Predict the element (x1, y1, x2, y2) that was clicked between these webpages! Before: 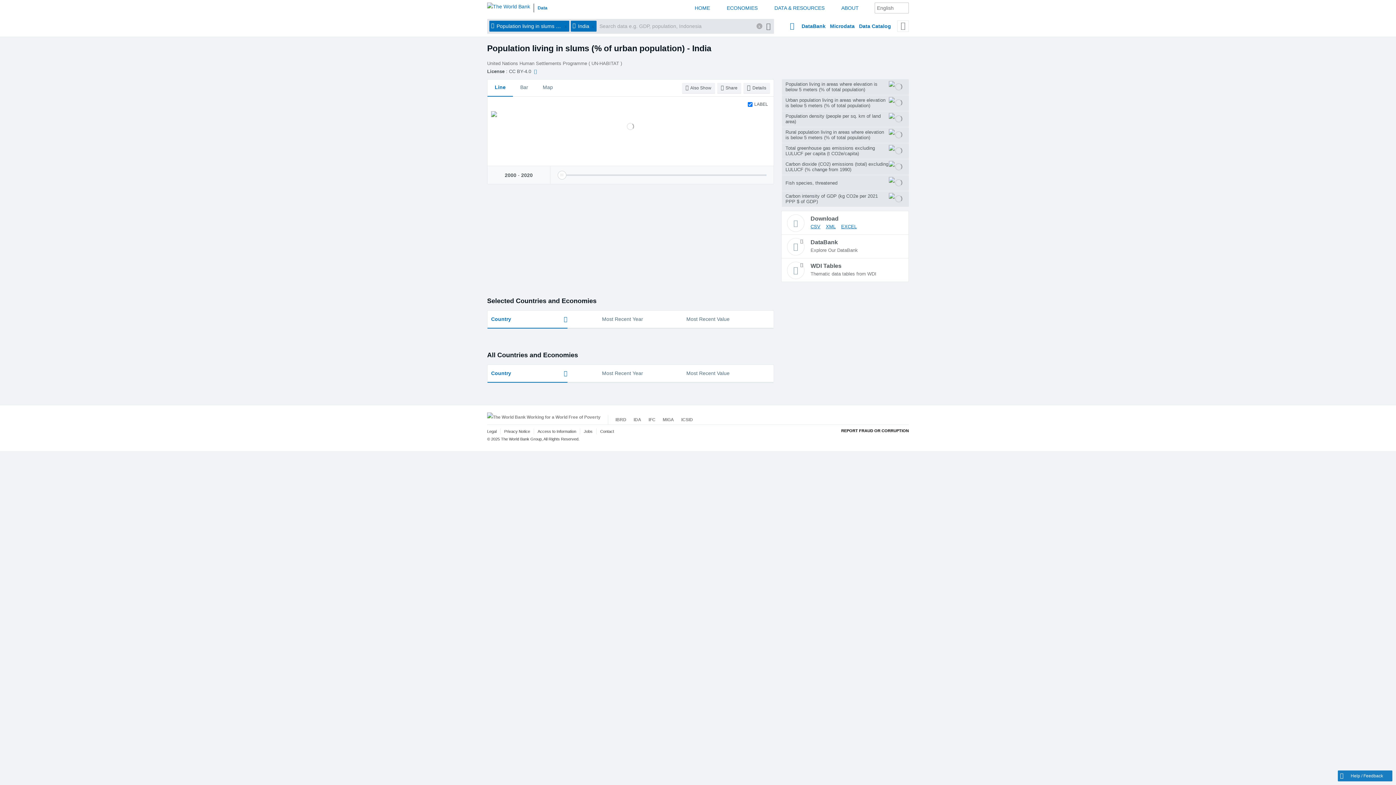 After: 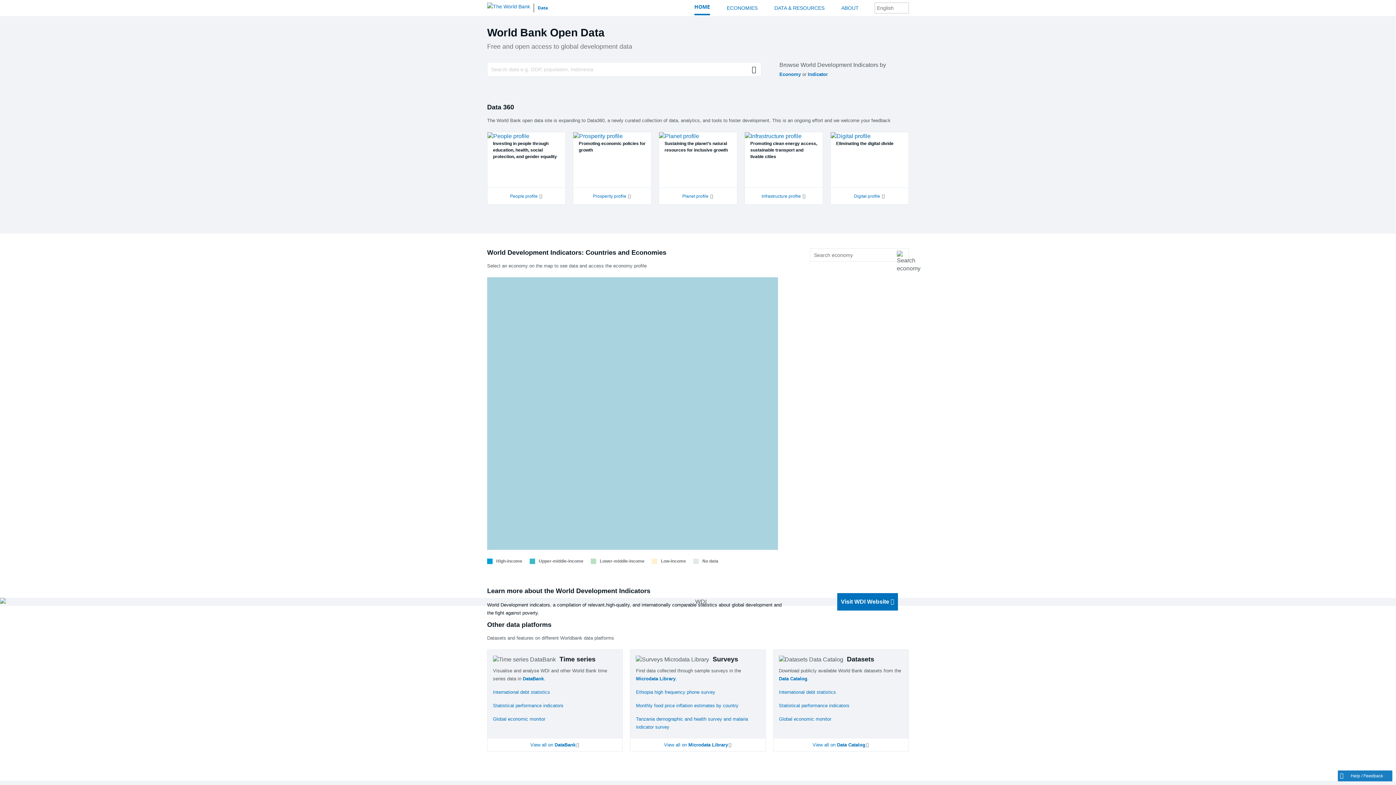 Action: bbox: (788, 18, 798, 33)